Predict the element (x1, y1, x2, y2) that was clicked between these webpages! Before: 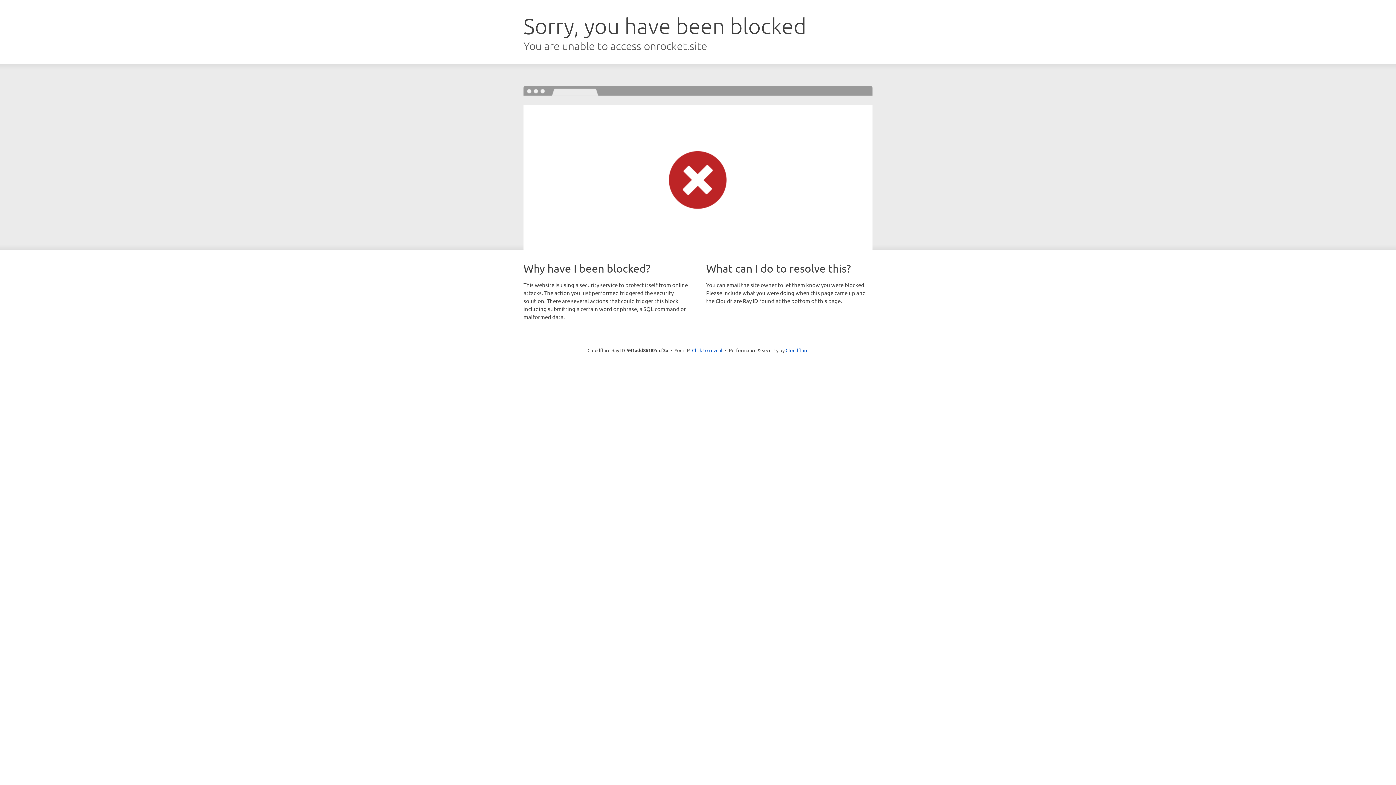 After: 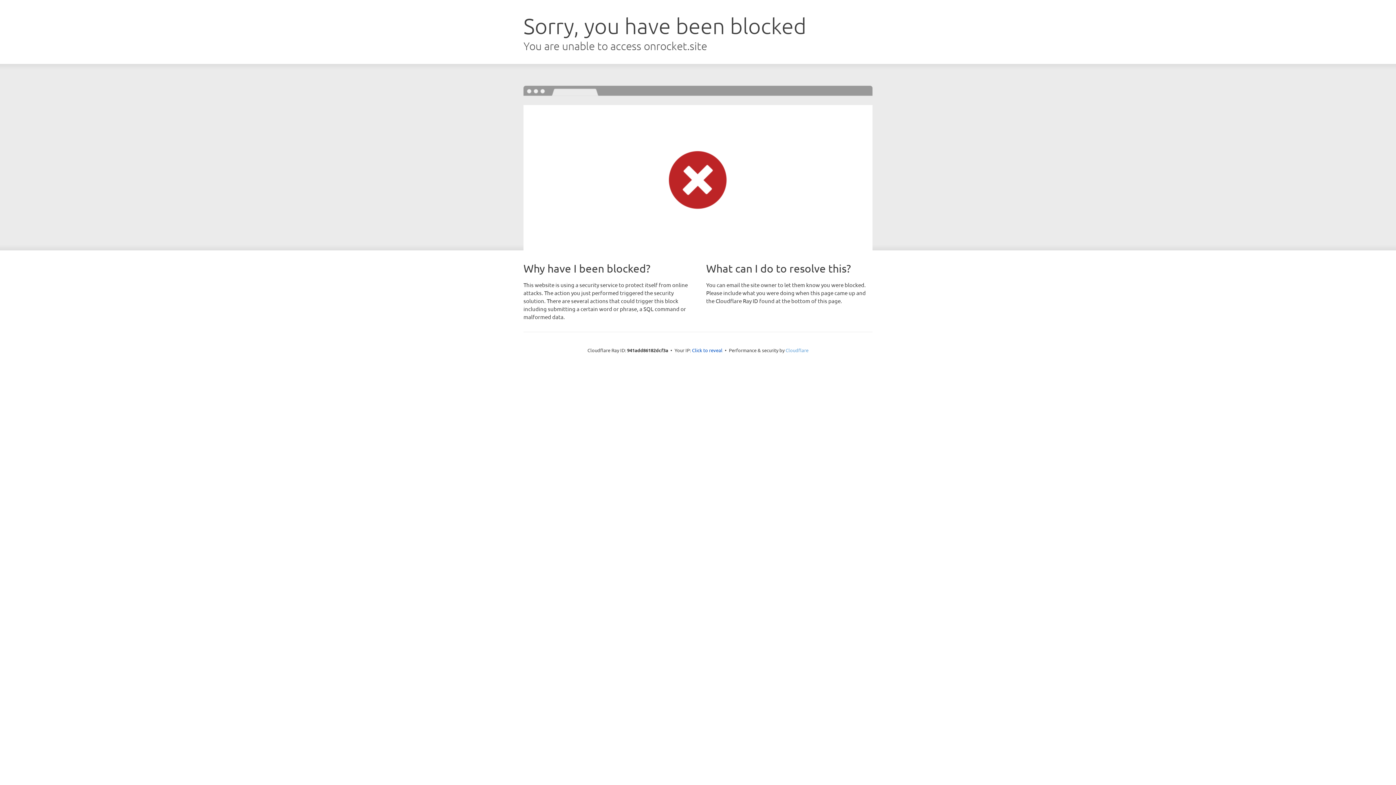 Action: label: Cloudflare bbox: (785, 347, 808, 353)